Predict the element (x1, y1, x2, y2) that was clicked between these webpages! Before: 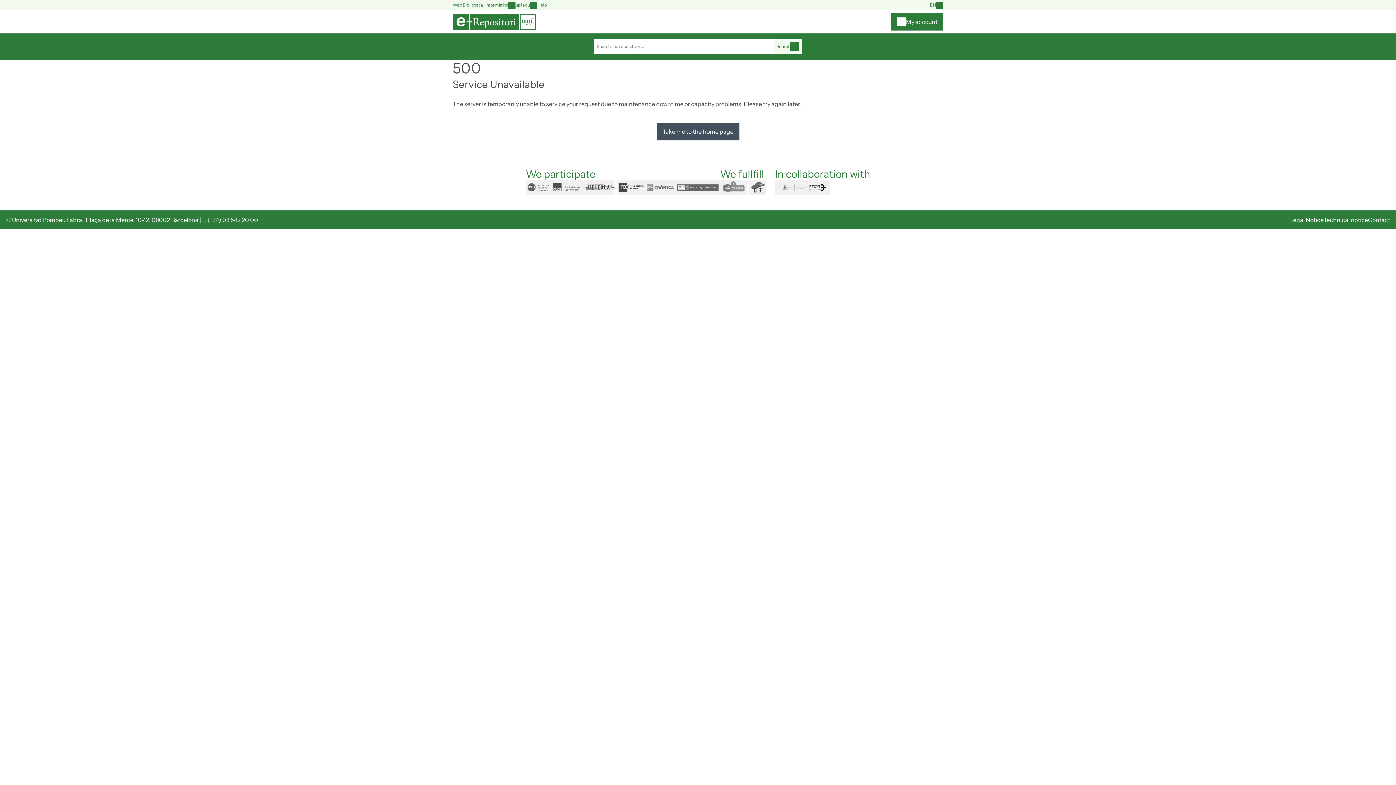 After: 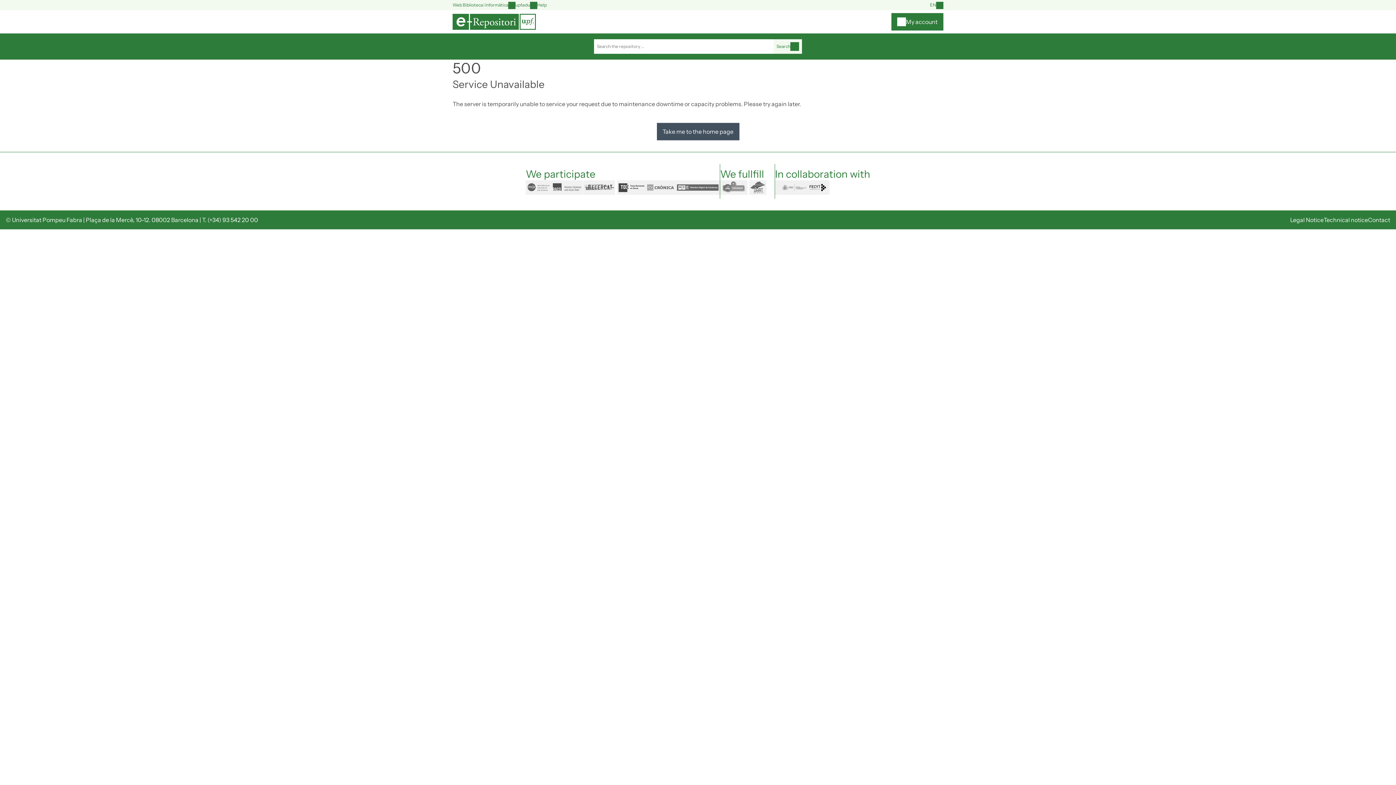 Action: label: Take me to the home page bbox: (656, 122, 739, 140)